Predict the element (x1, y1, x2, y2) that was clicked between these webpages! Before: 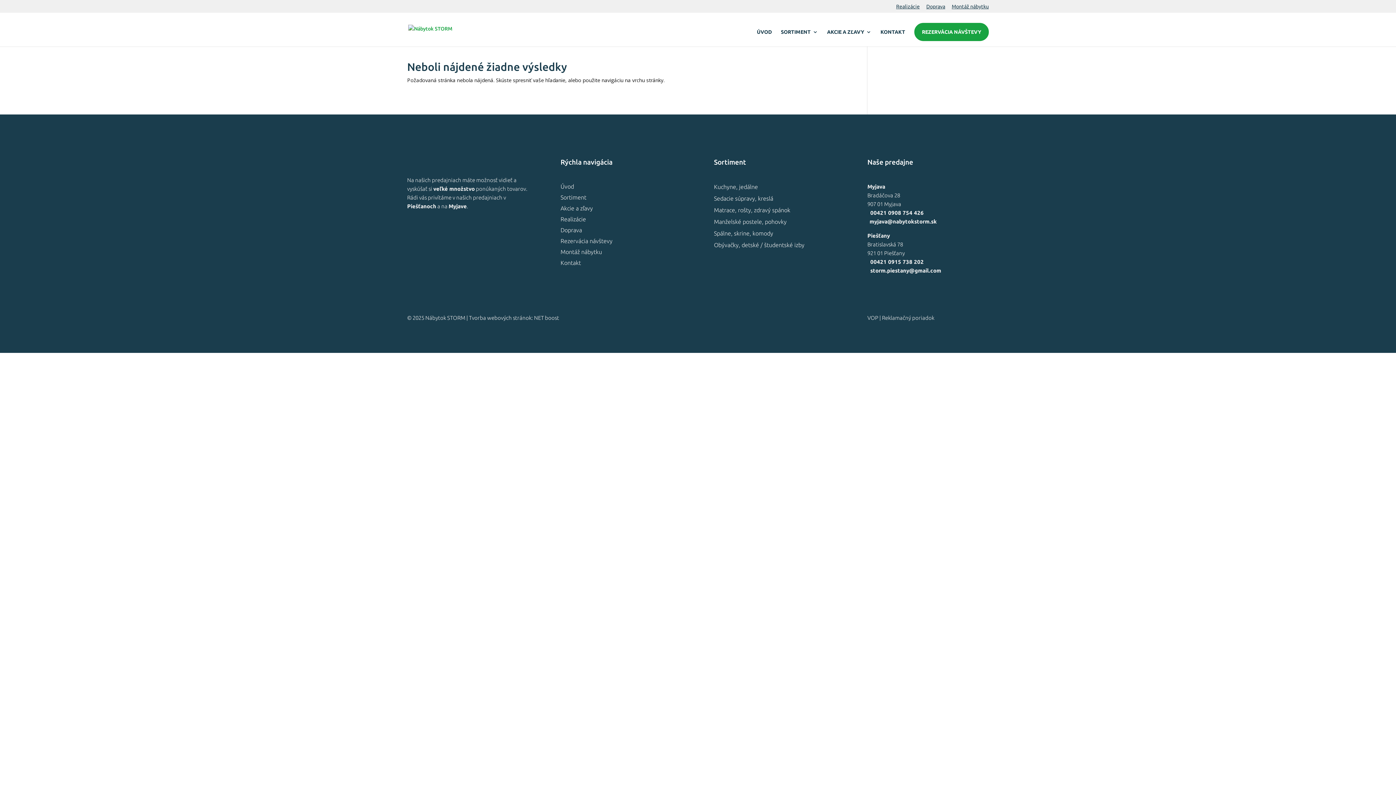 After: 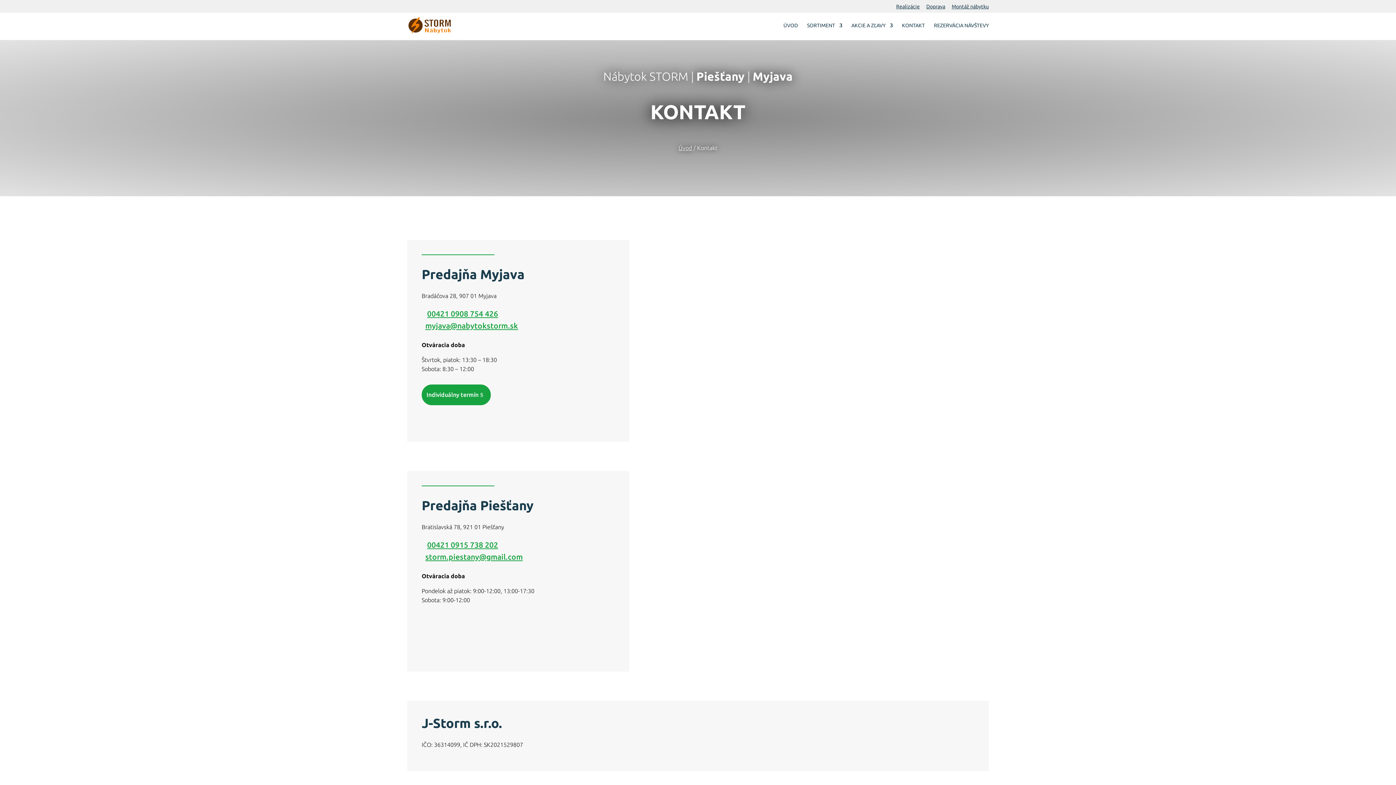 Action: bbox: (880, 29, 905, 46) label: KONTAKT